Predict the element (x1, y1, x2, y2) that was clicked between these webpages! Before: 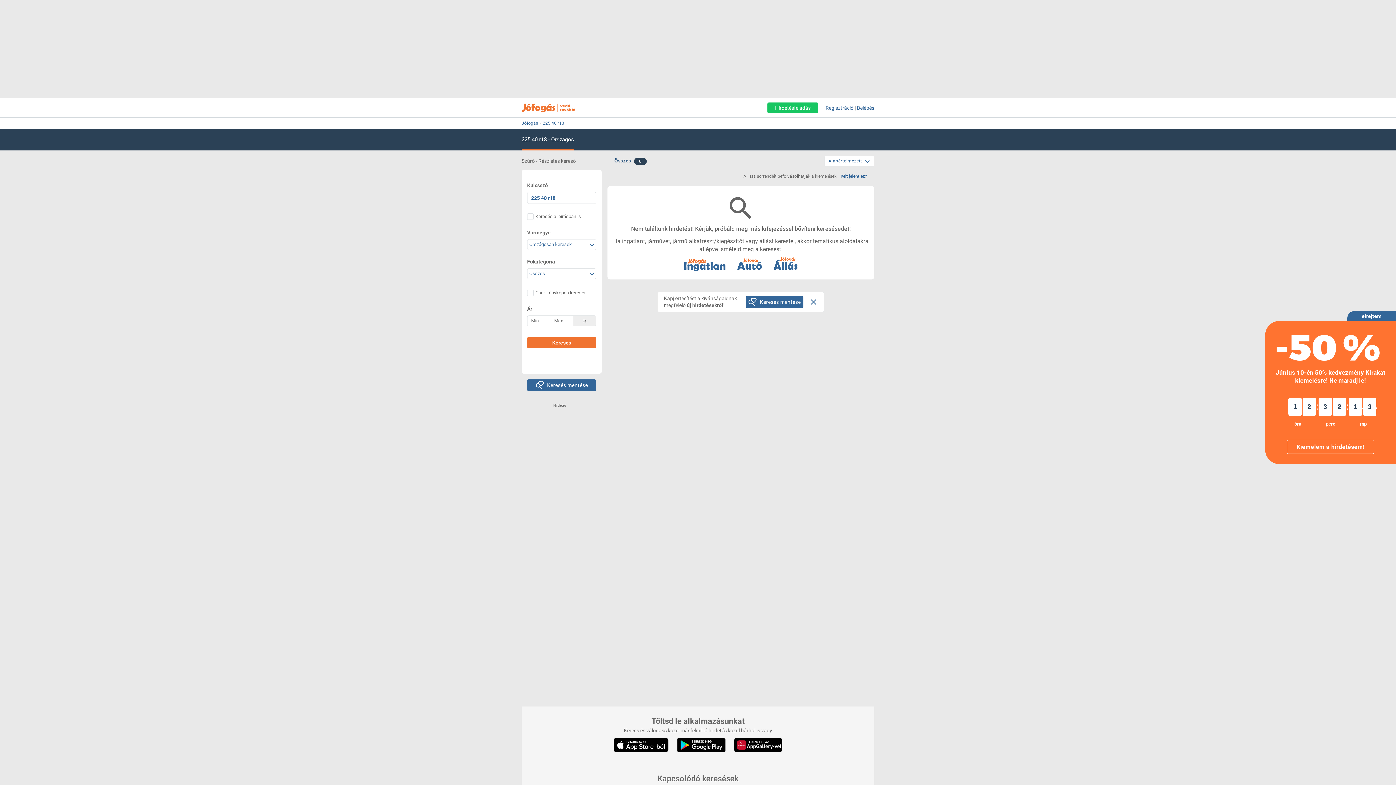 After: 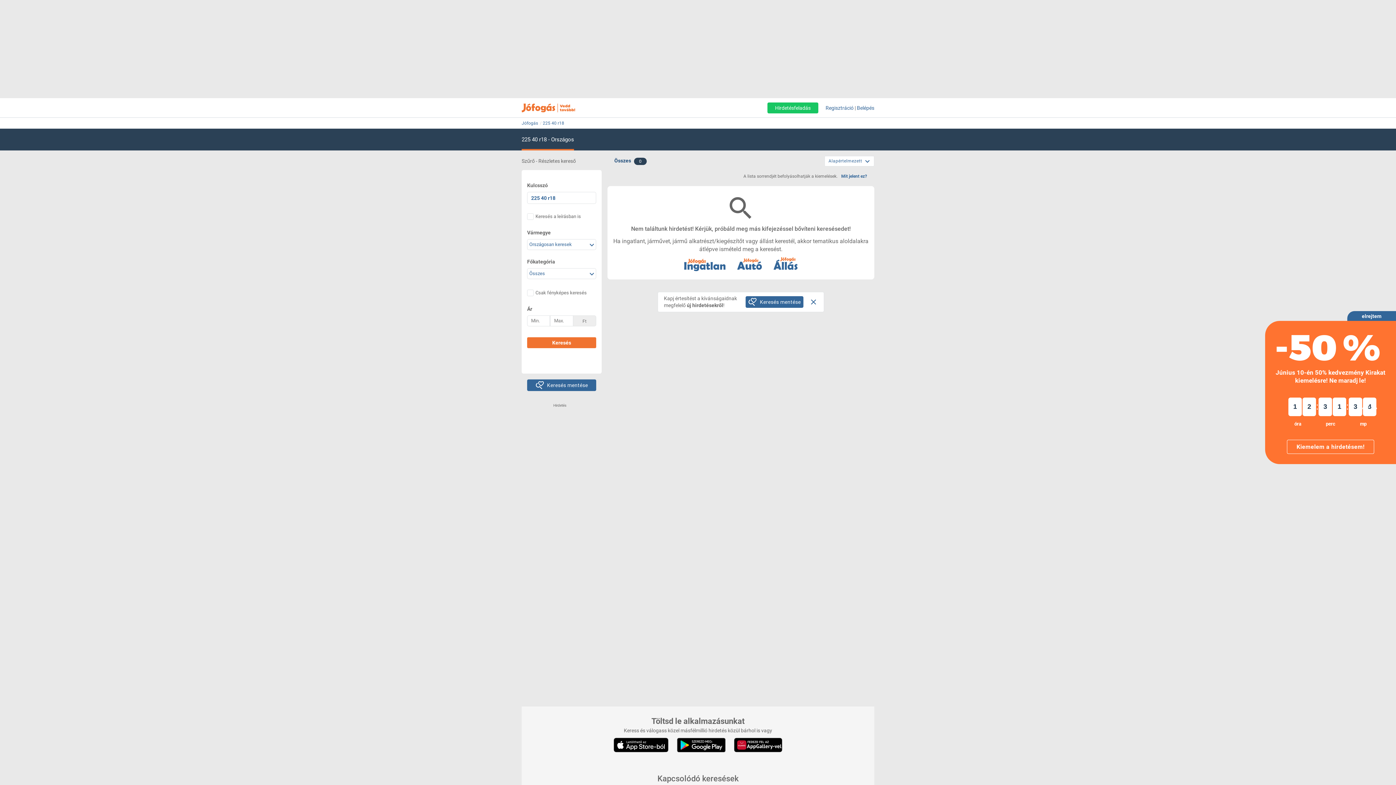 Action: bbox: (527, 337, 596, 348) label: Keresés